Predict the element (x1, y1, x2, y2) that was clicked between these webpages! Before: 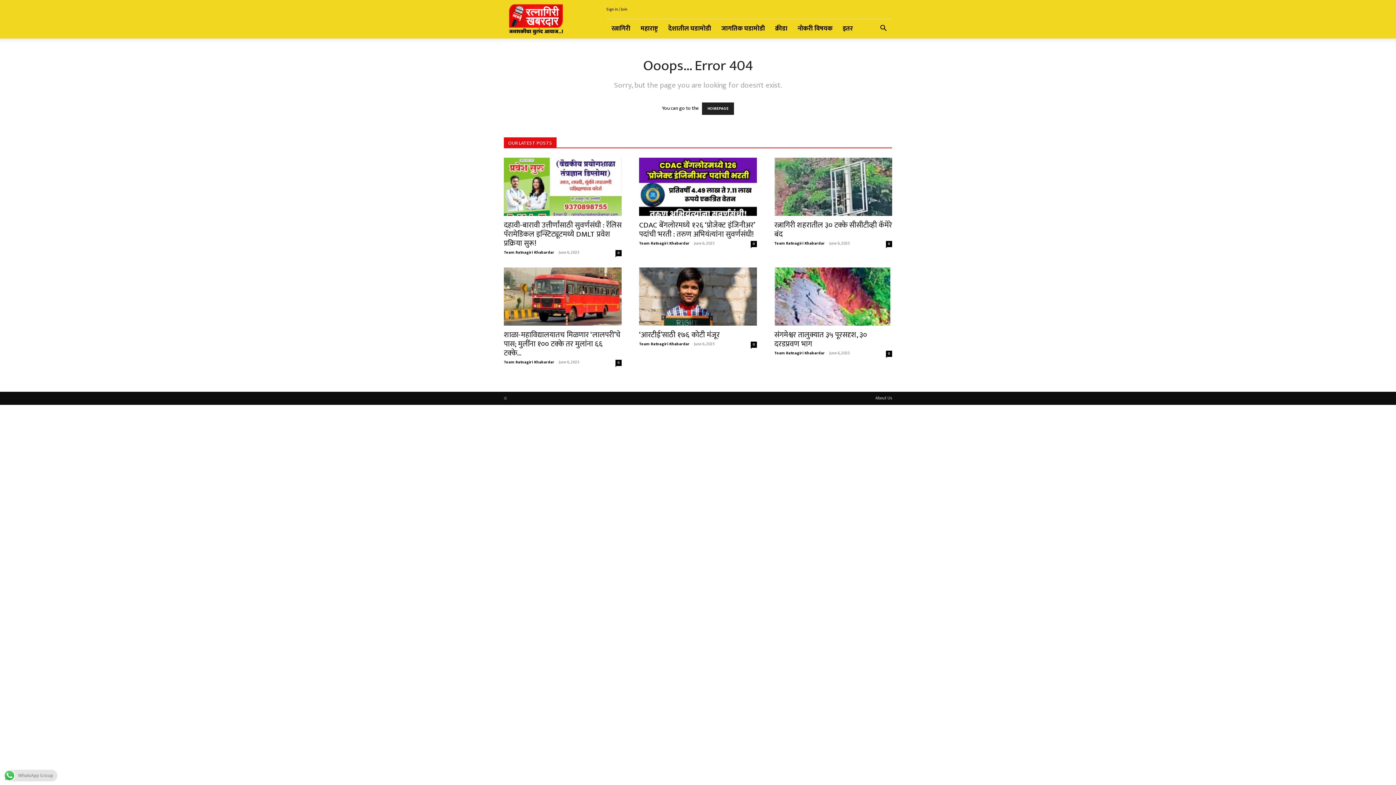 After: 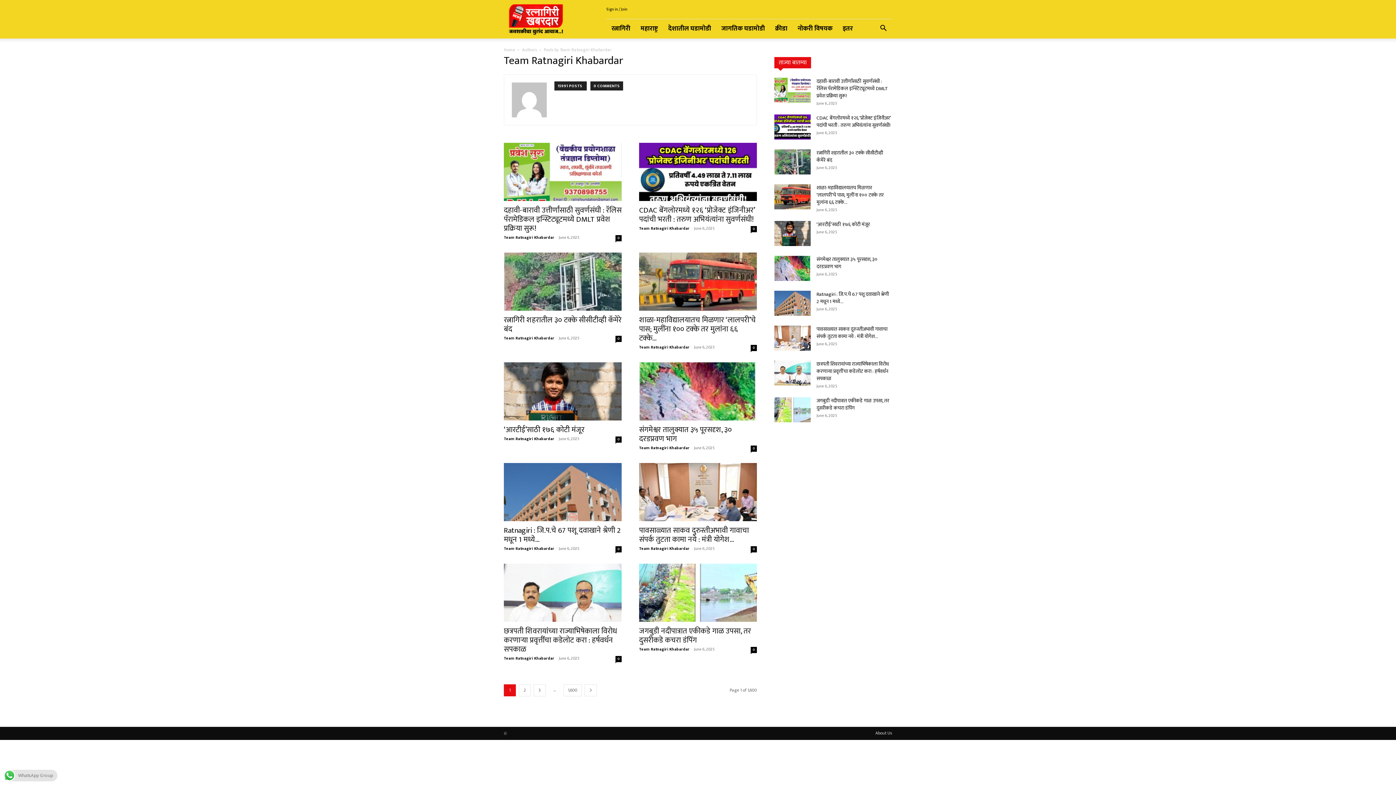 Action: bbox: (504, 249, 554, 256) label: Team Ratnagiri Khabardar